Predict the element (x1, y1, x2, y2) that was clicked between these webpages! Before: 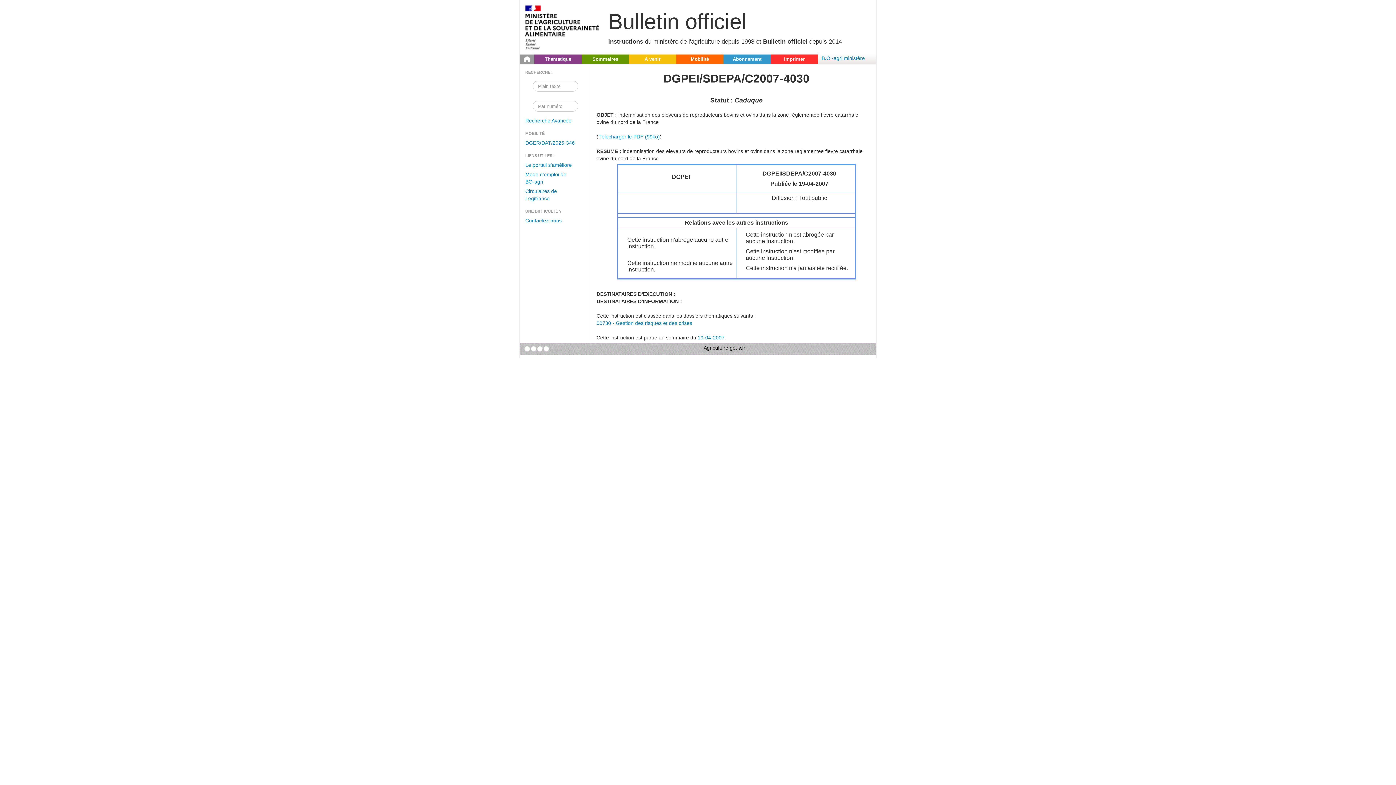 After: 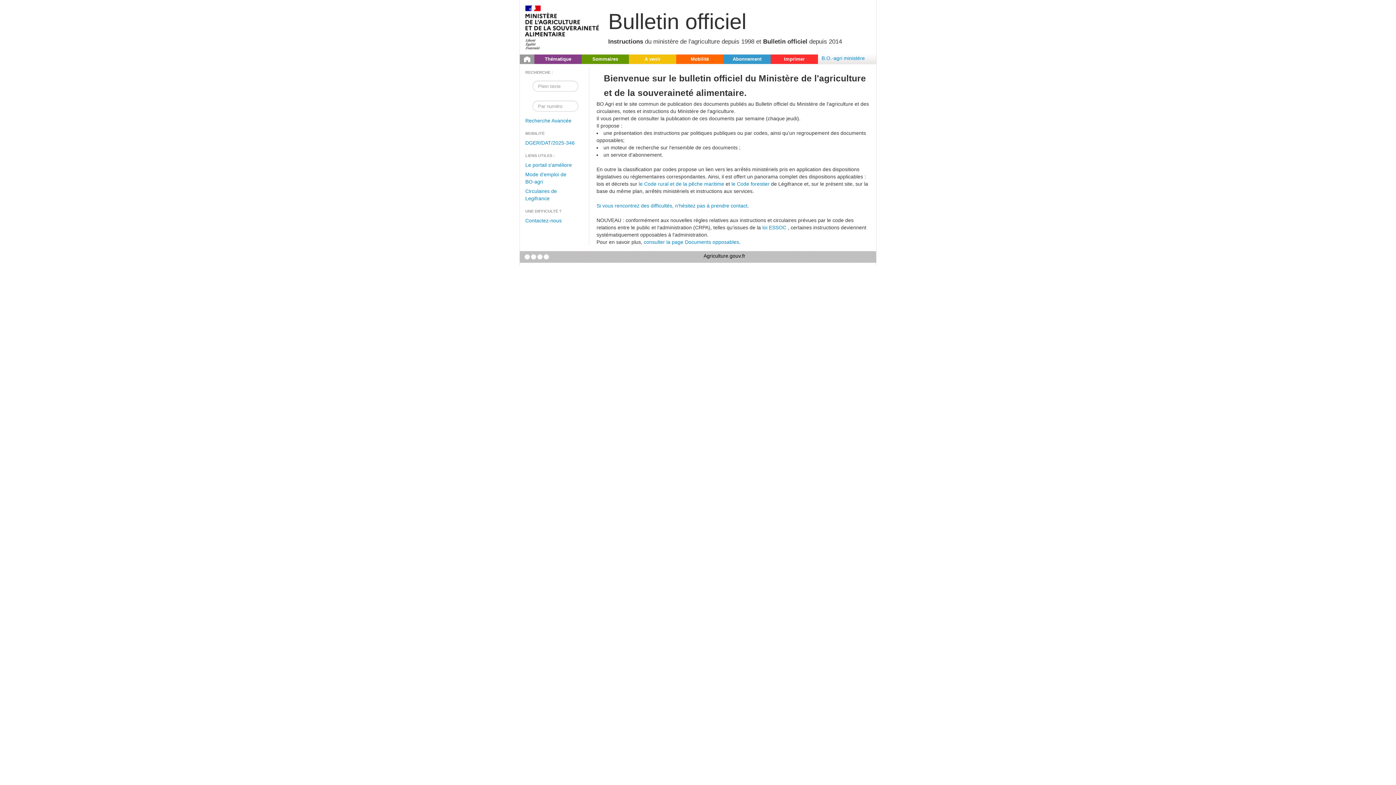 Action: bbox: (520, 54, 534, 64)